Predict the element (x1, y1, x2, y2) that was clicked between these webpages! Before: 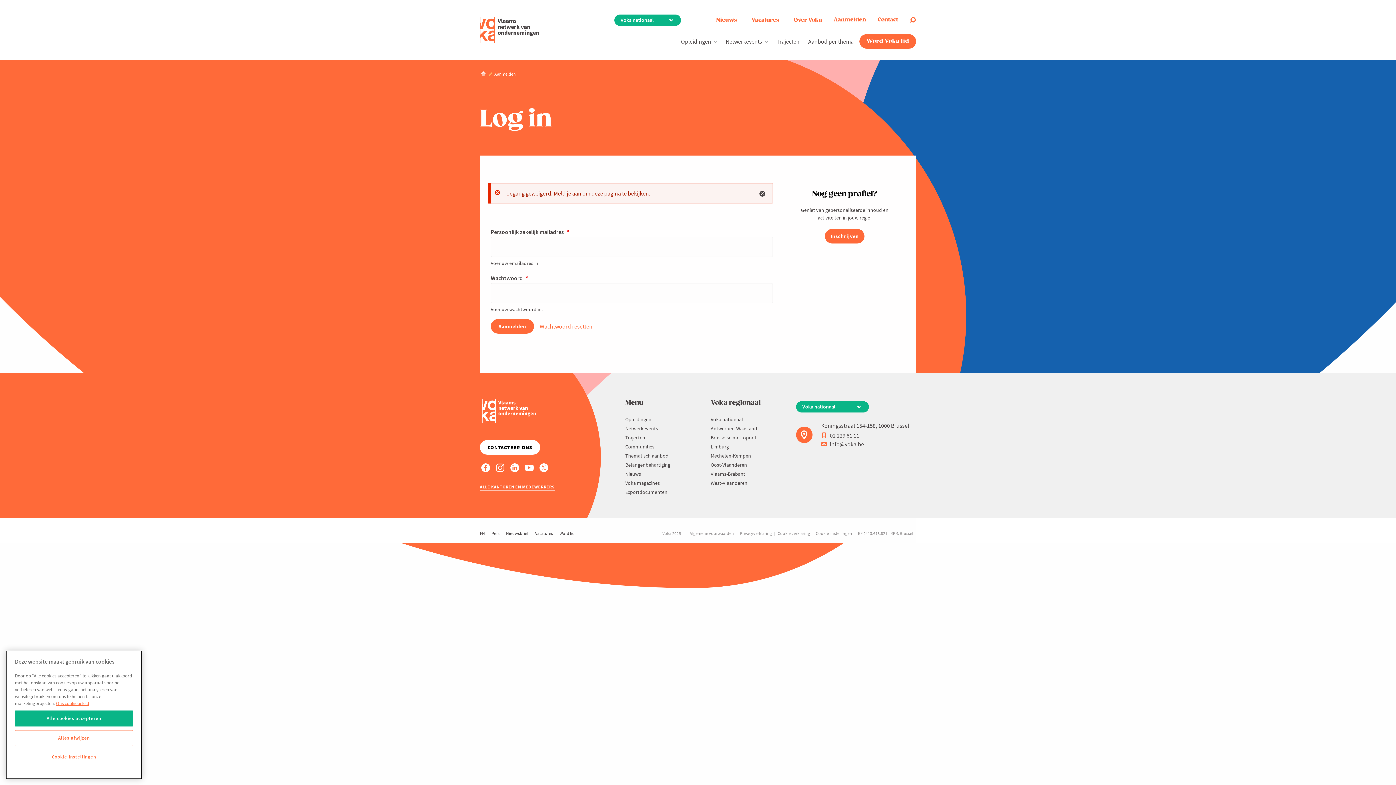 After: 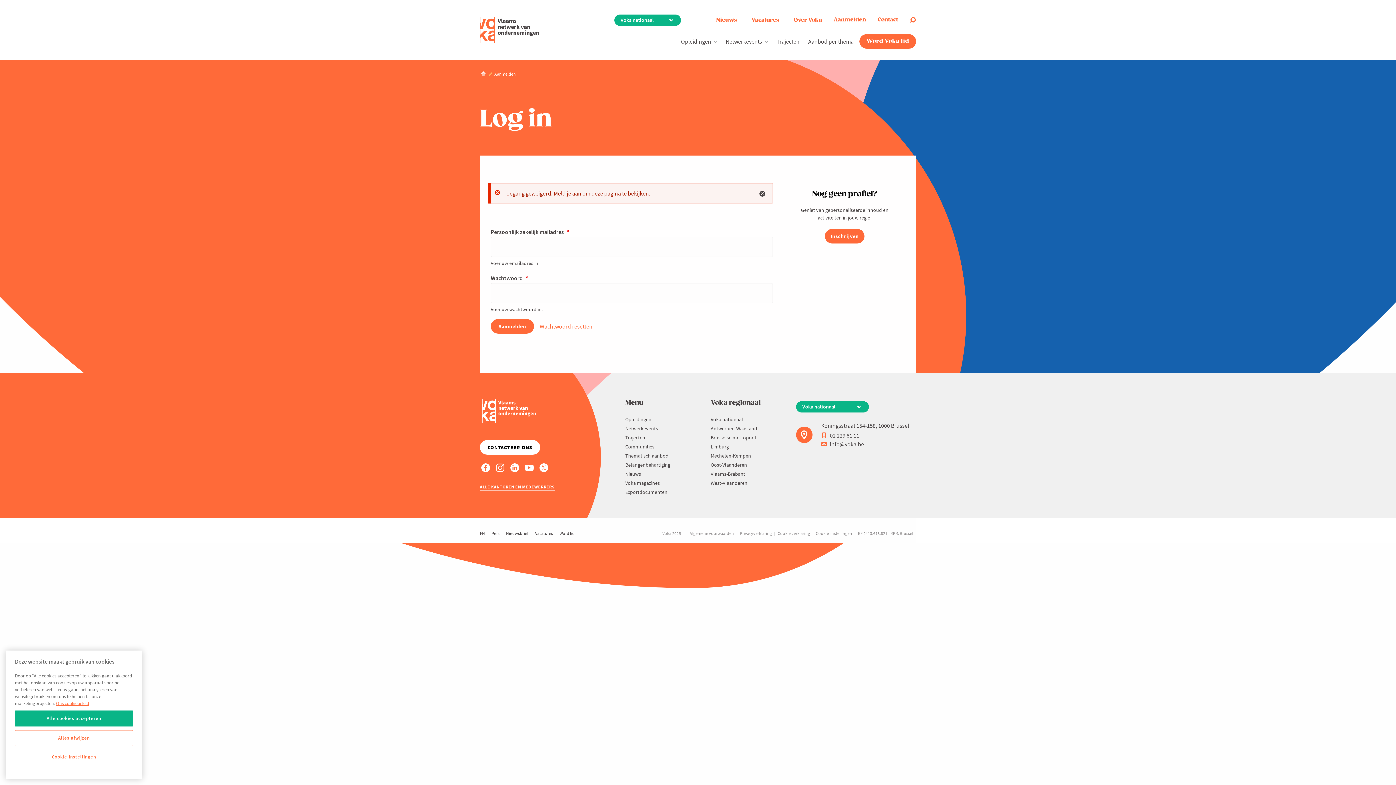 Action: bbox: (507, 463, 522, 472)